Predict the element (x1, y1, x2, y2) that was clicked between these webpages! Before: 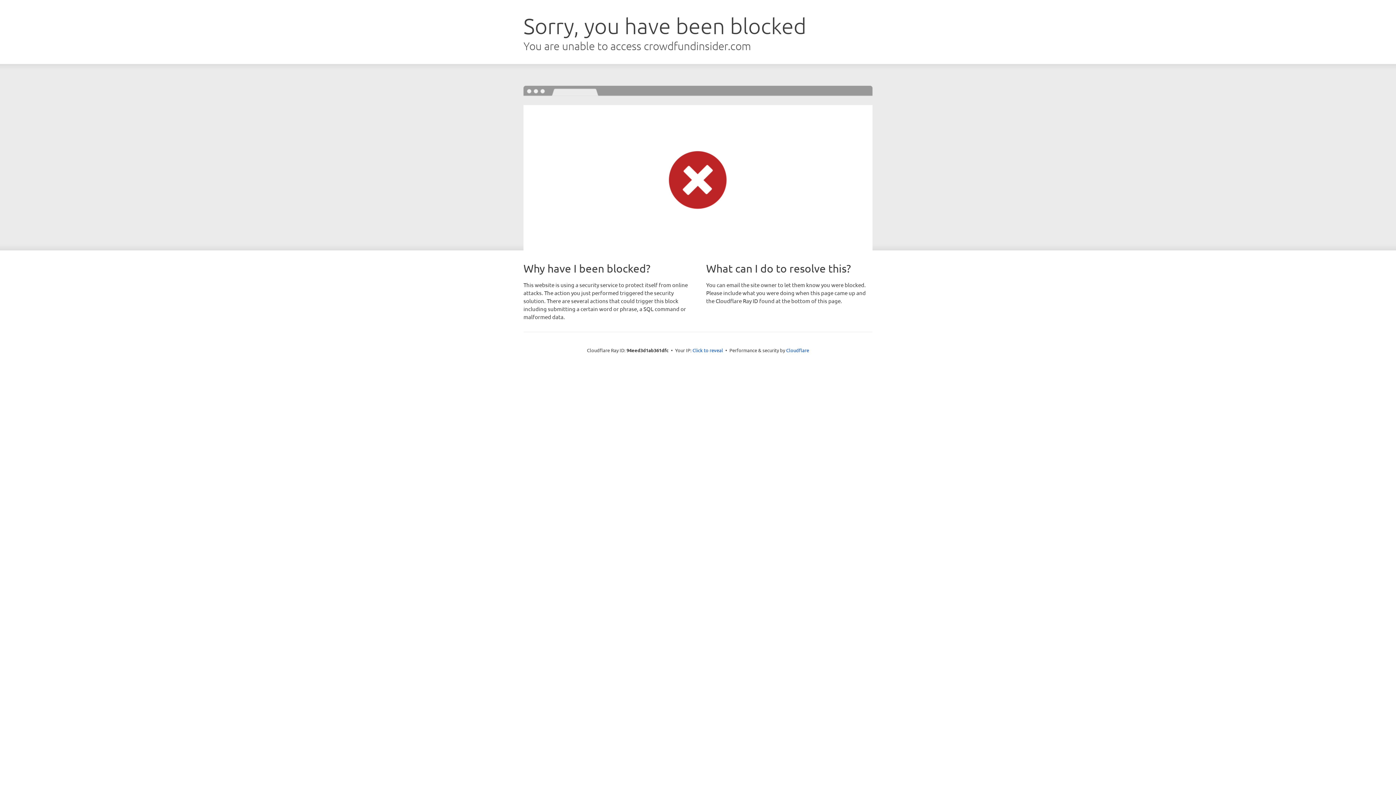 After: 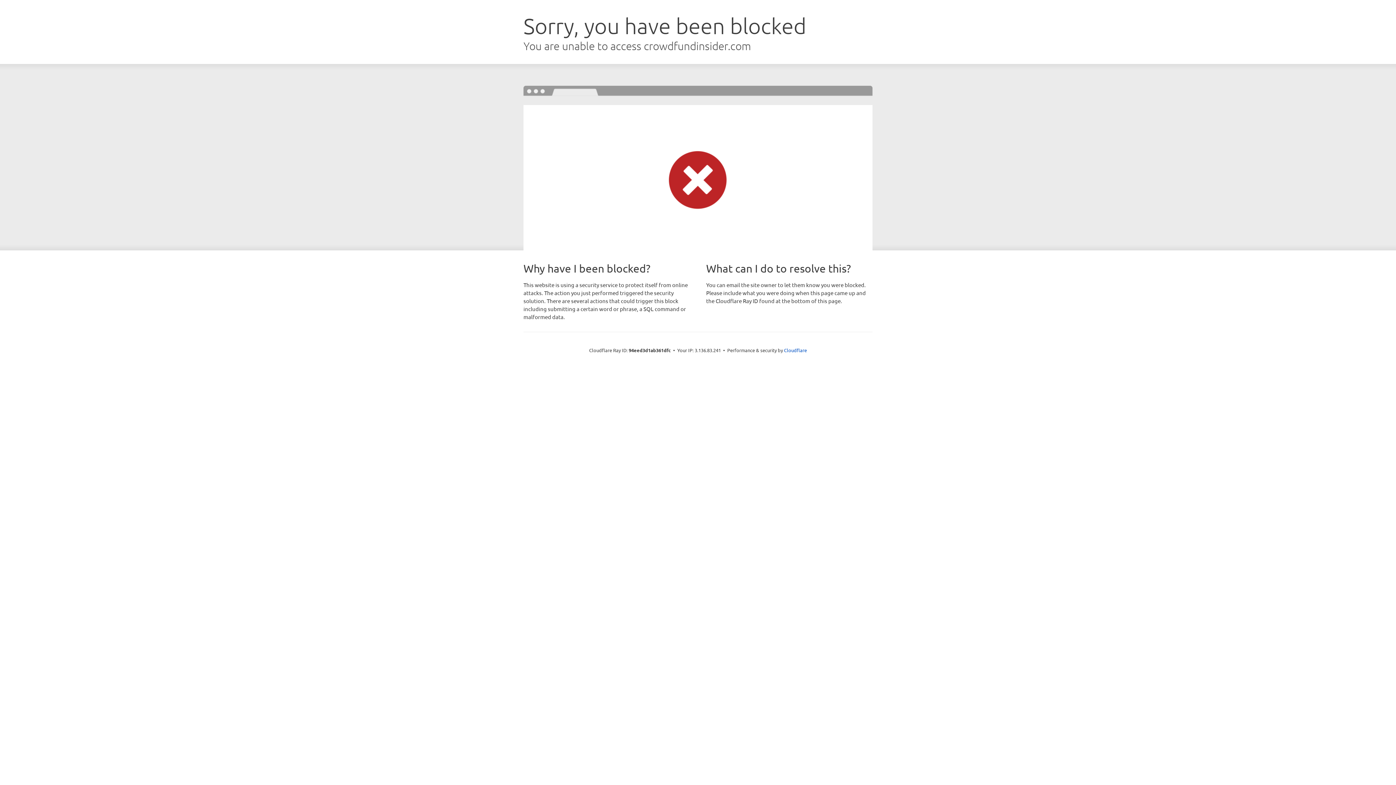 Action: bbox: (692, 346, 723, 353) label: Click to reveal